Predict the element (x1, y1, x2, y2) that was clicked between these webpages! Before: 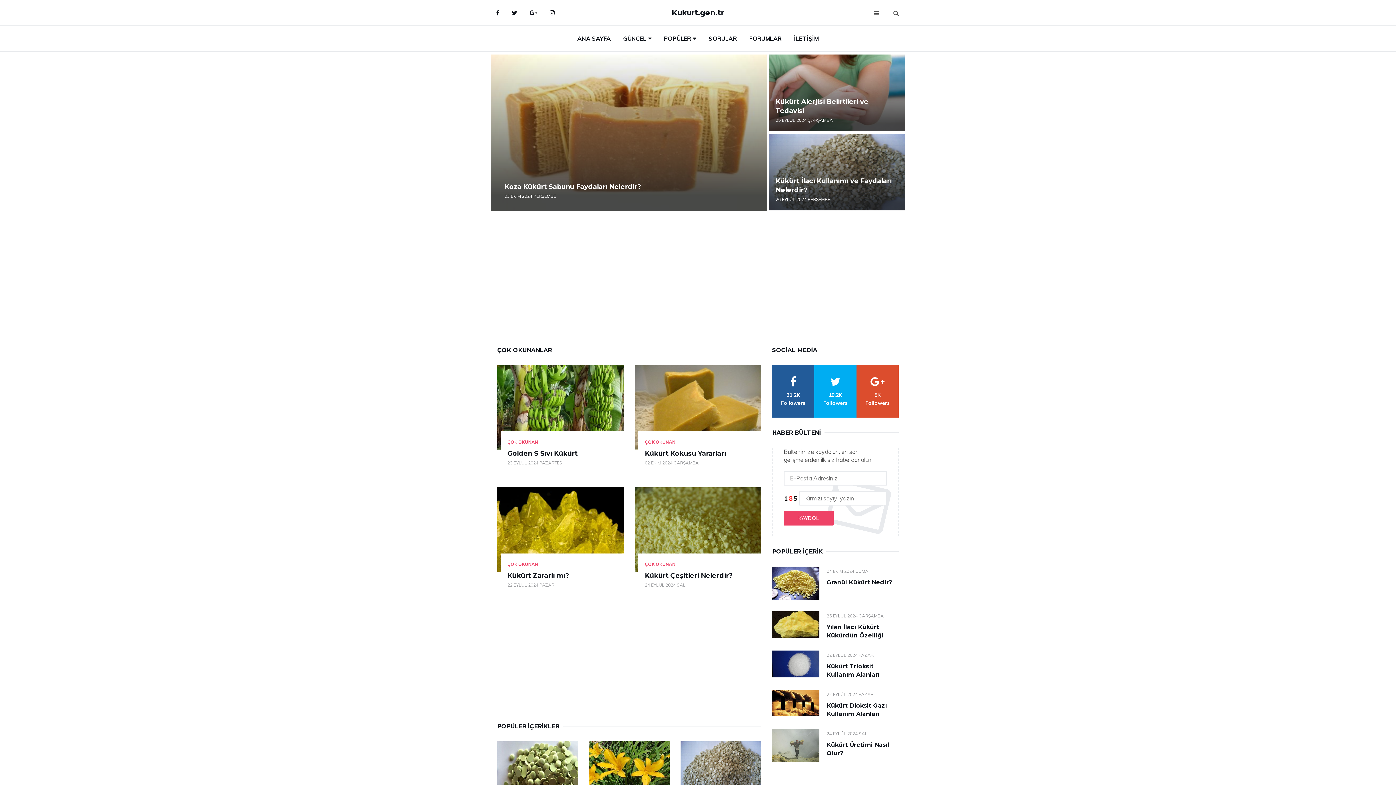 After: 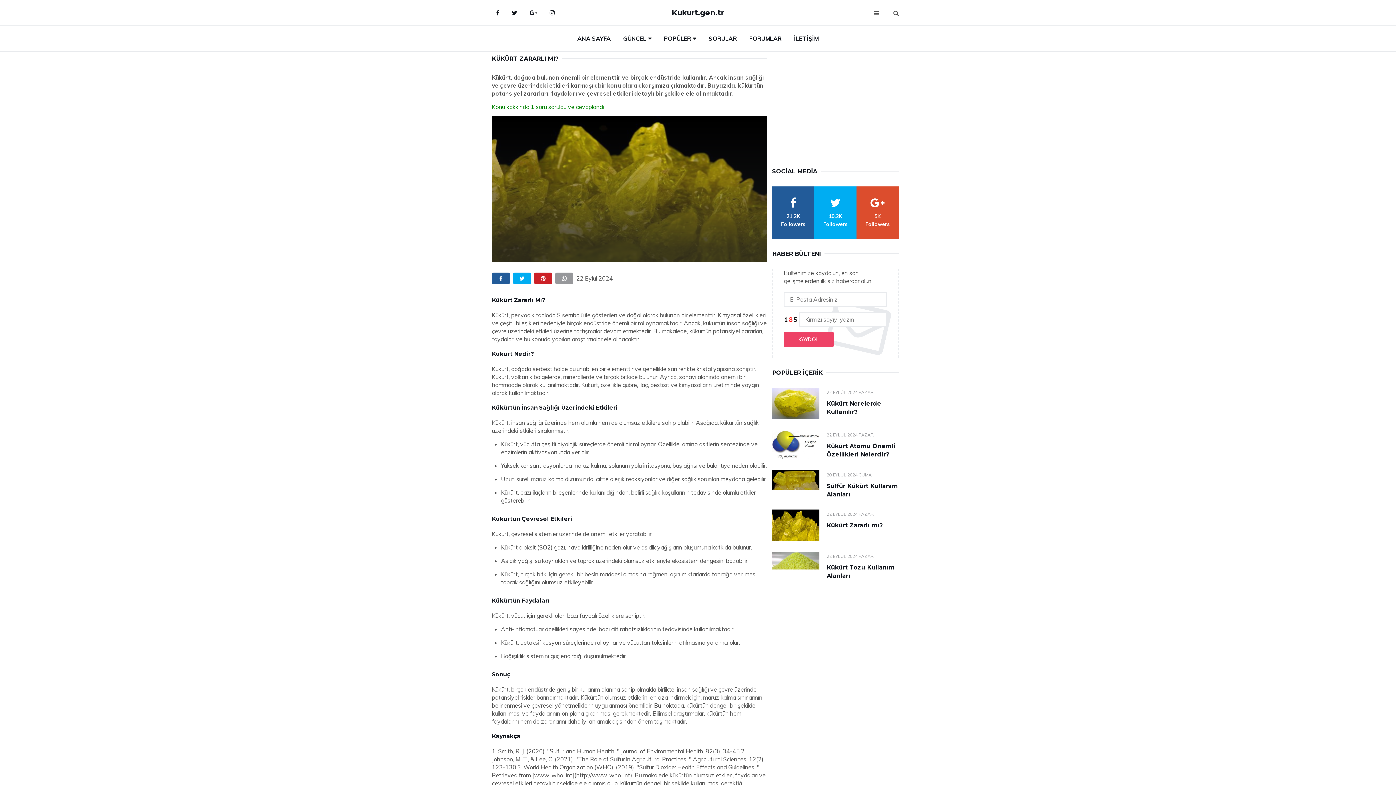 Action: bbox: (497, 487, 624, 571)